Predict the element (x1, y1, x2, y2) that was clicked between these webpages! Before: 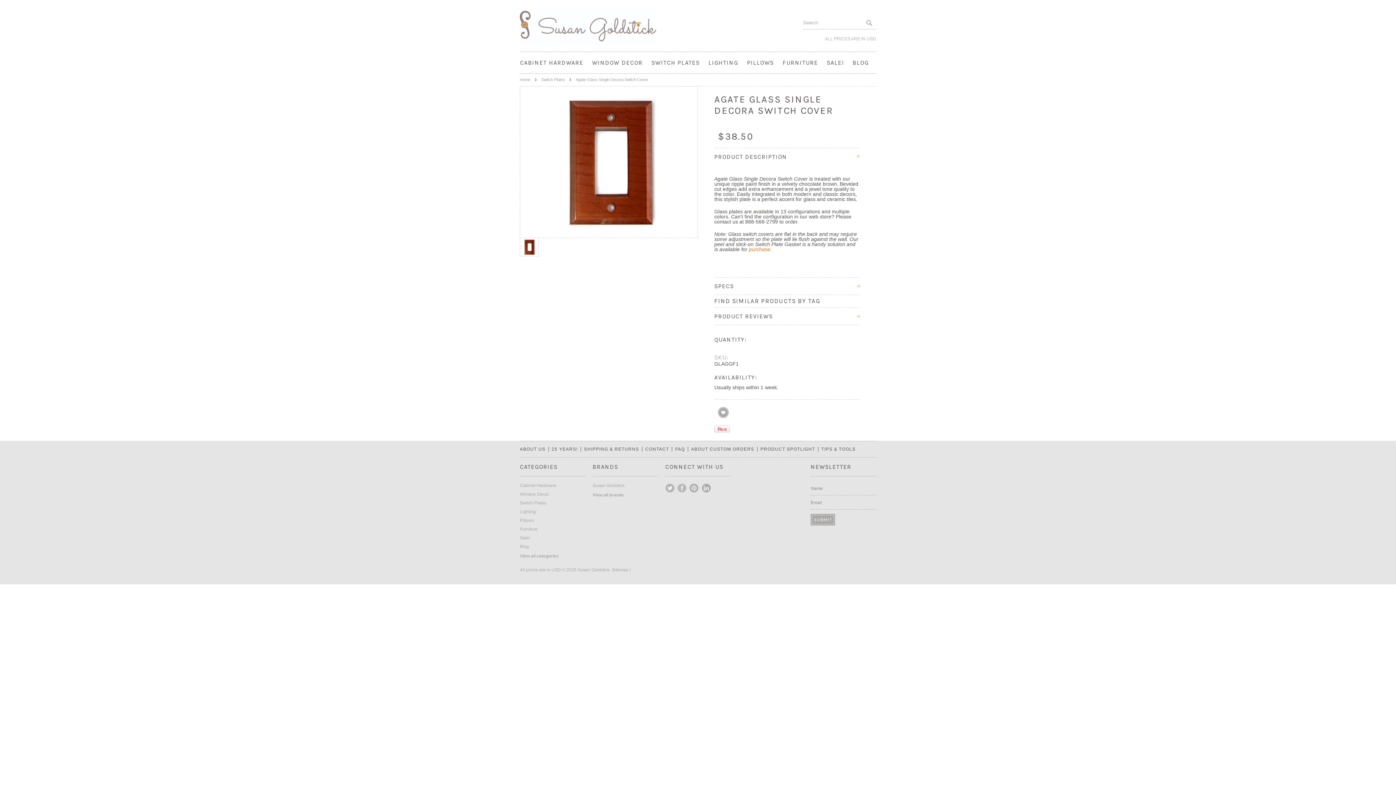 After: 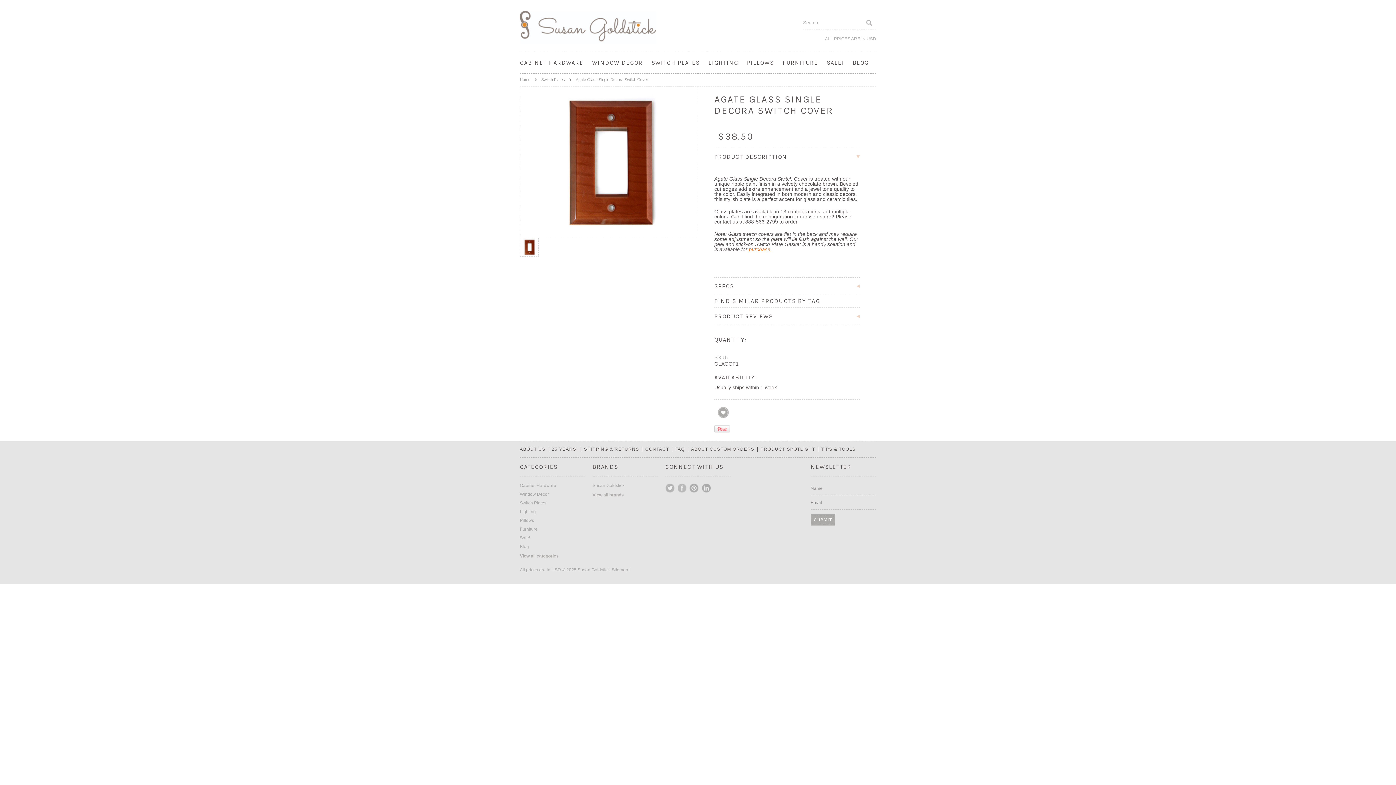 Action: bbox: (714, 428, 730, 433)